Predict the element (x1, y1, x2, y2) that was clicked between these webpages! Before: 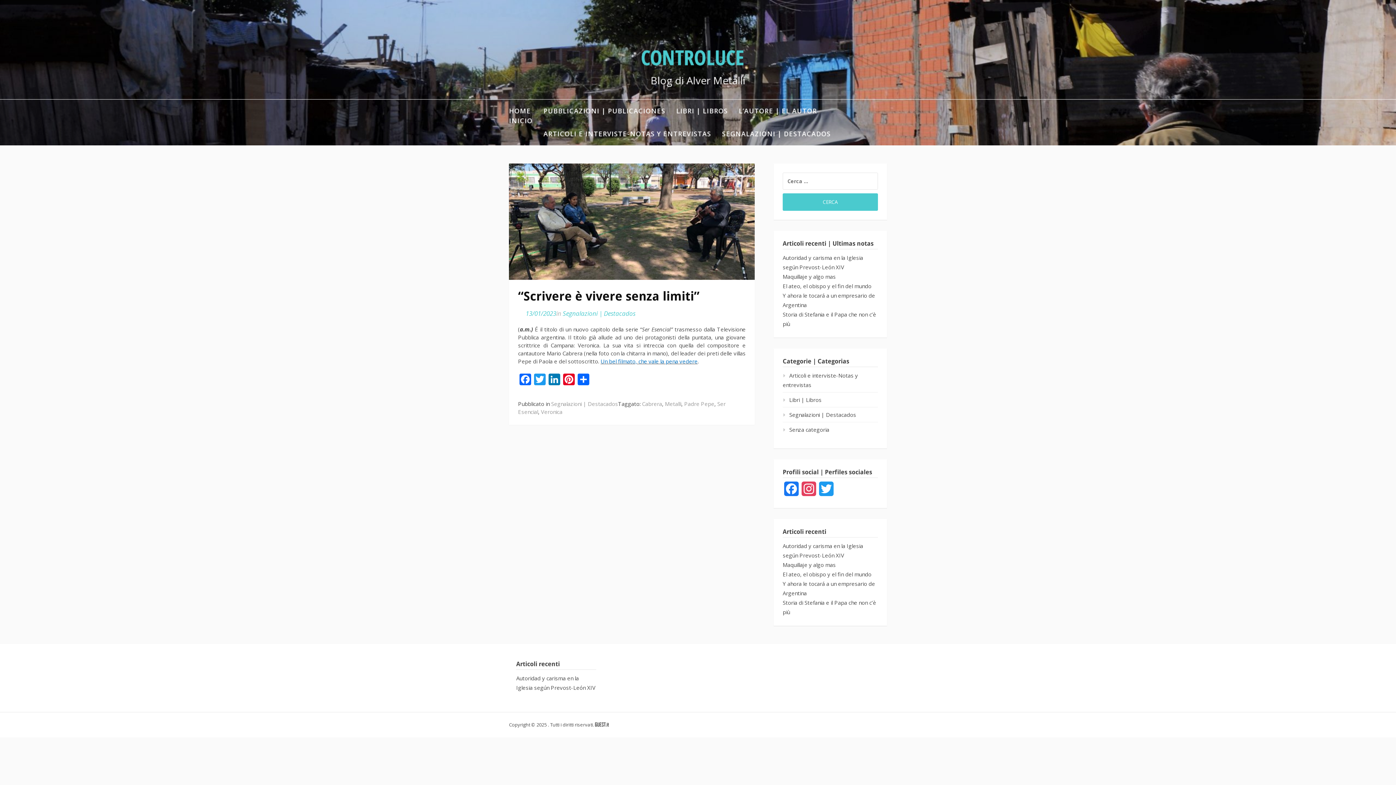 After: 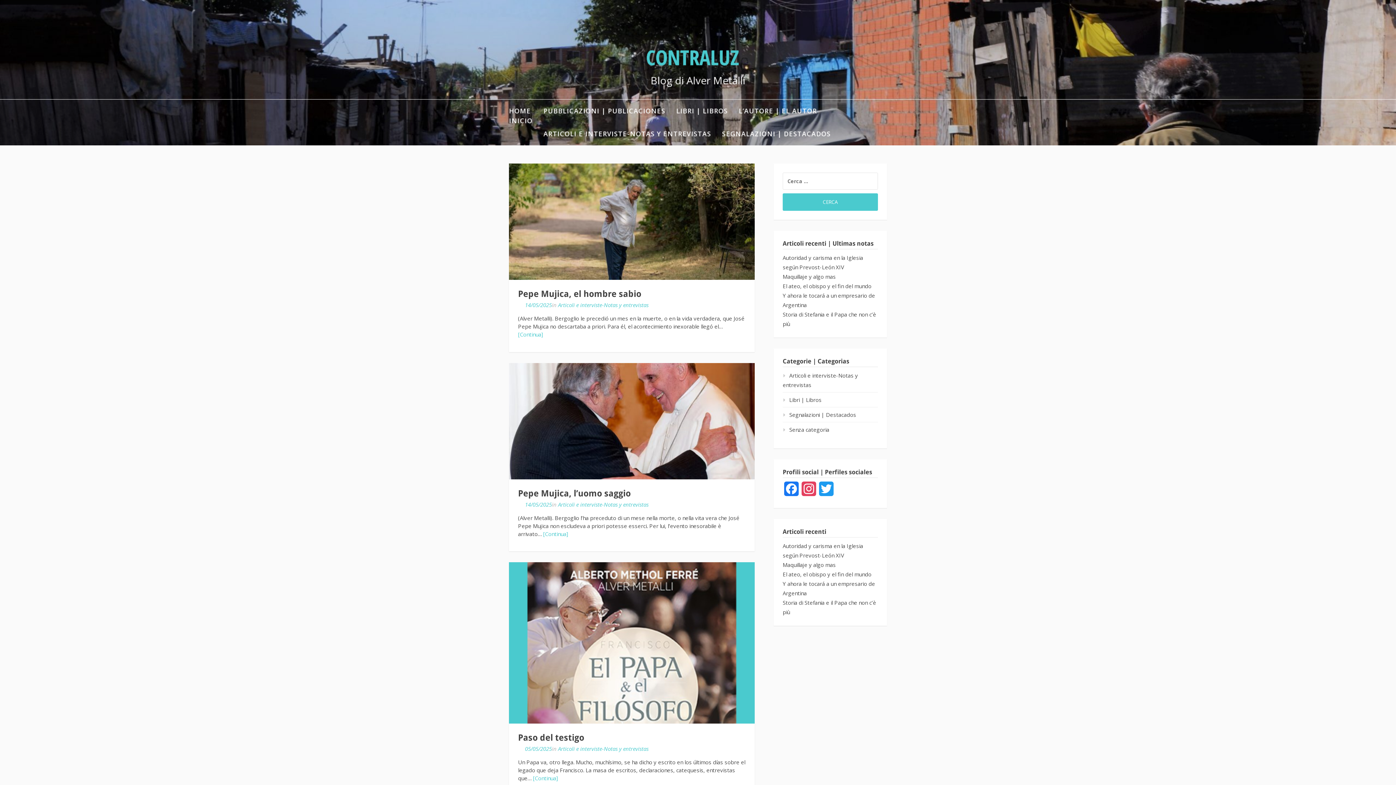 Action: bbox: (665, 400, 681, 407) label: Metalli